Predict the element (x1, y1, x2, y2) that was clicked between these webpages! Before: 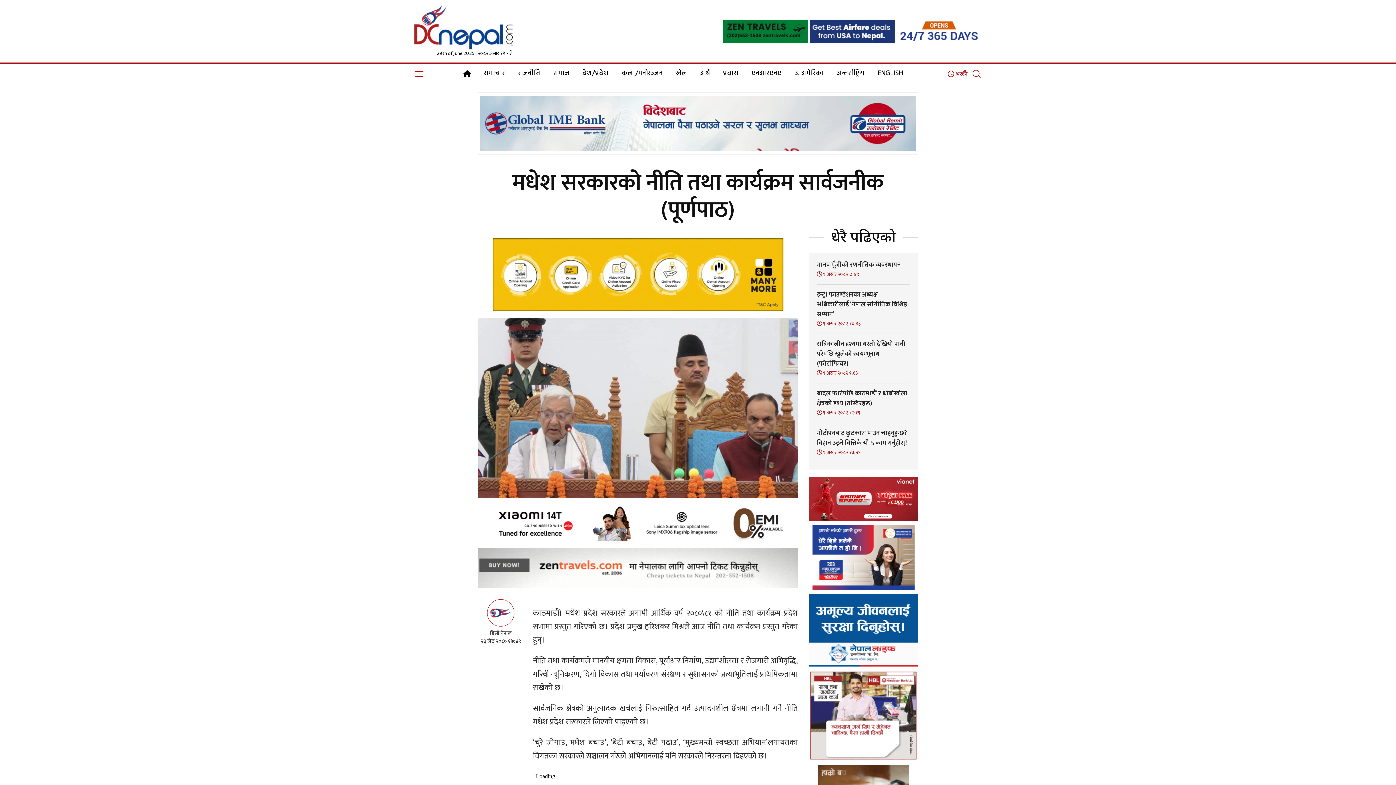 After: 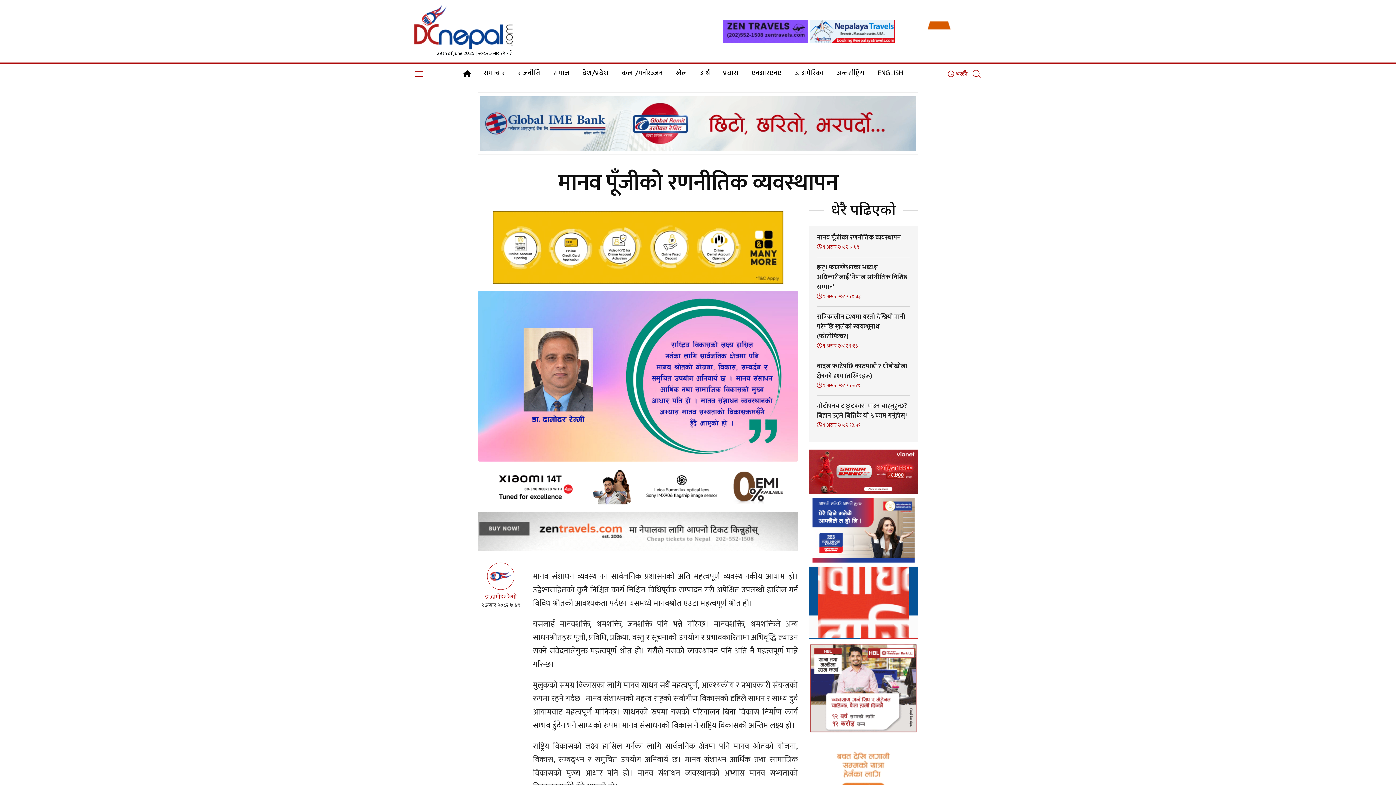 Action: bbox: (817, 259, 901, 270) label: मानव पूँजीको रणनीतिक व्यवस्थापन